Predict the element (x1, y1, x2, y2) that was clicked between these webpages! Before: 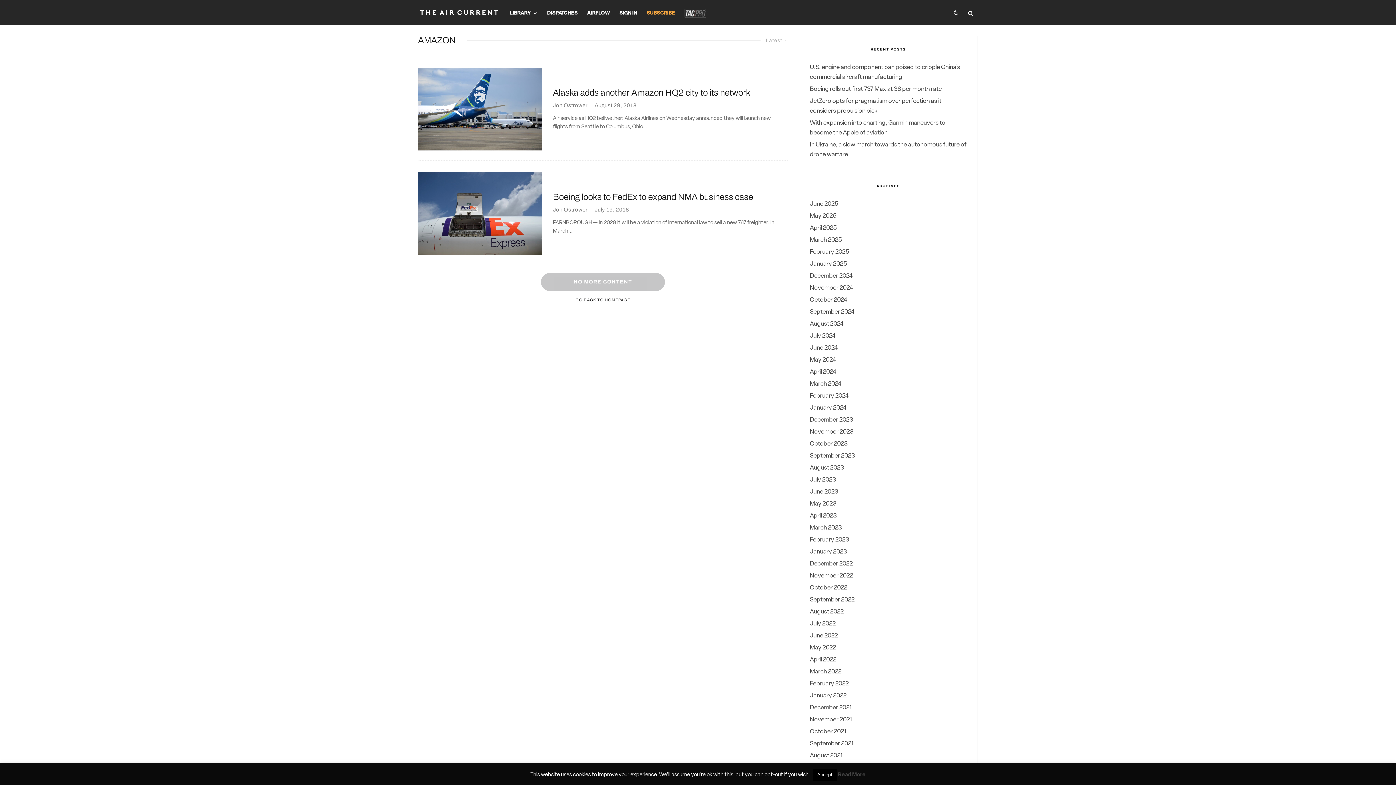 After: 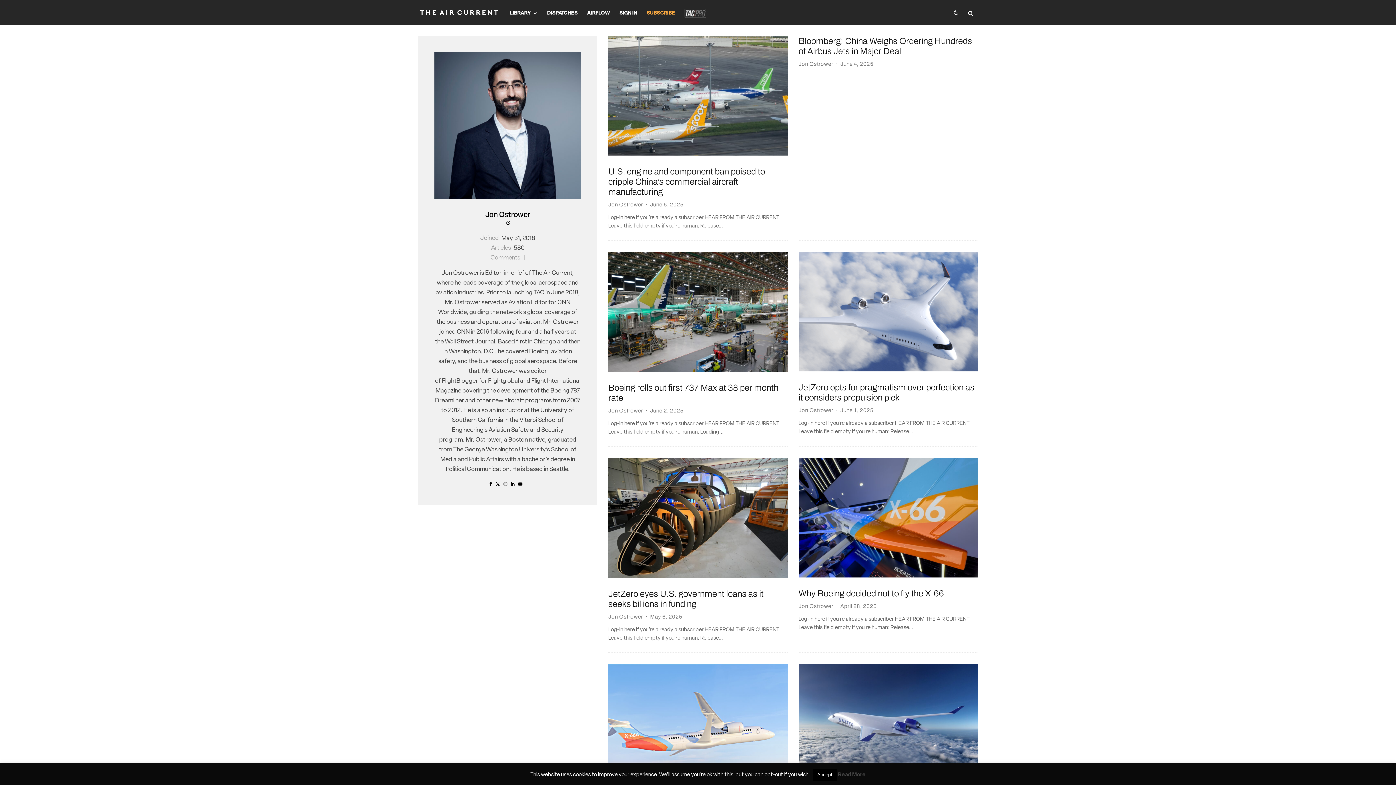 Action: label: Jon Ostrower bbox: (553, 102, 587, 108)